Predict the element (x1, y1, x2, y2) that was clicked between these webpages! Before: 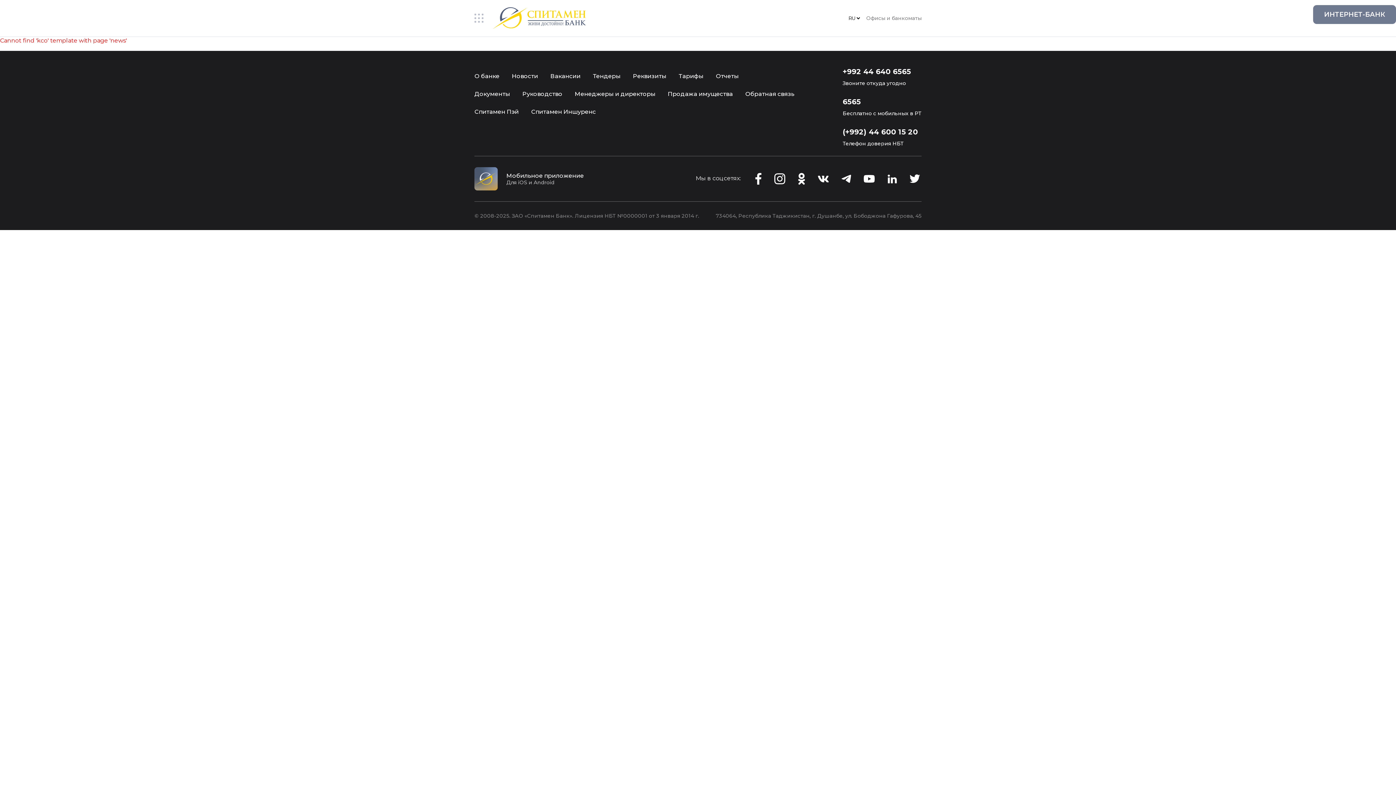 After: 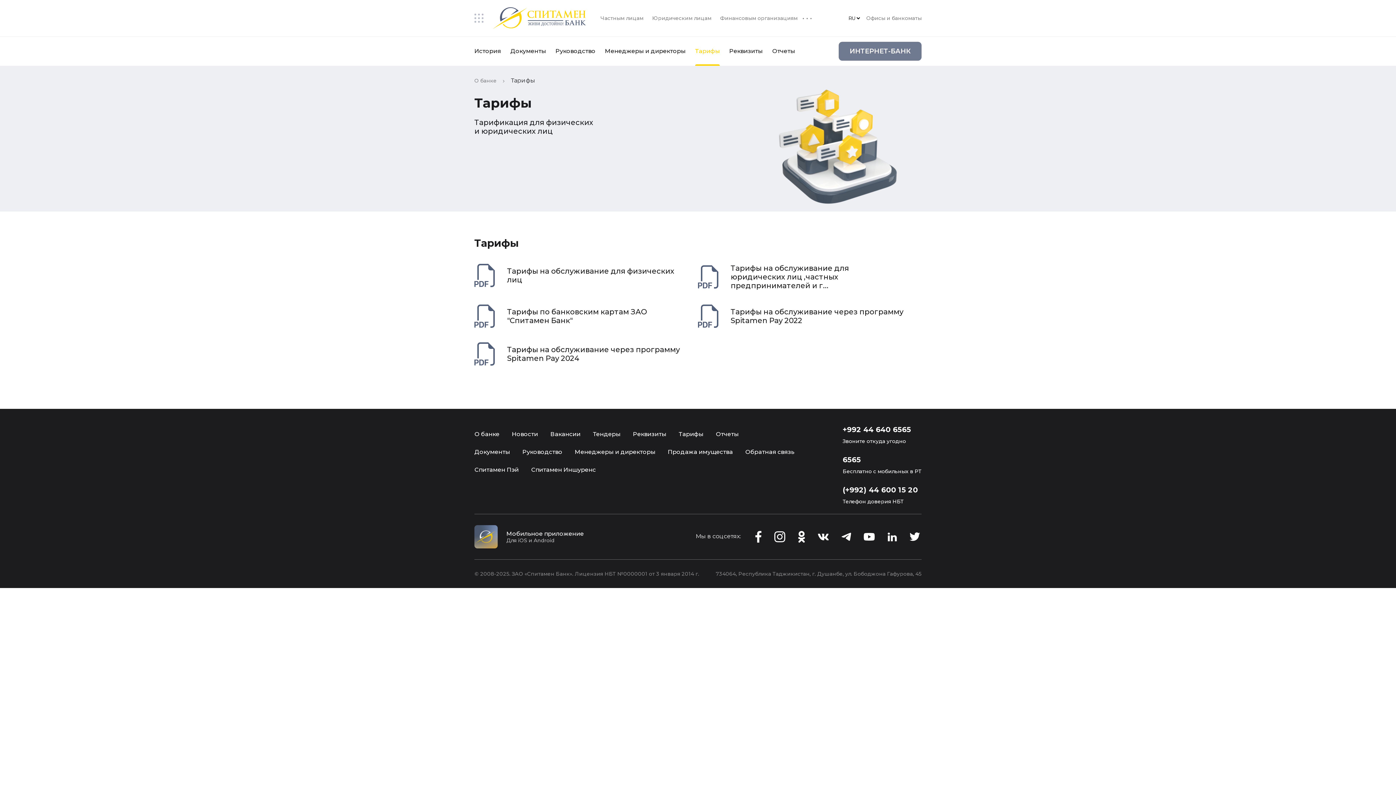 Action: label: Тарифы bbox: (678, 72, 703, 79)